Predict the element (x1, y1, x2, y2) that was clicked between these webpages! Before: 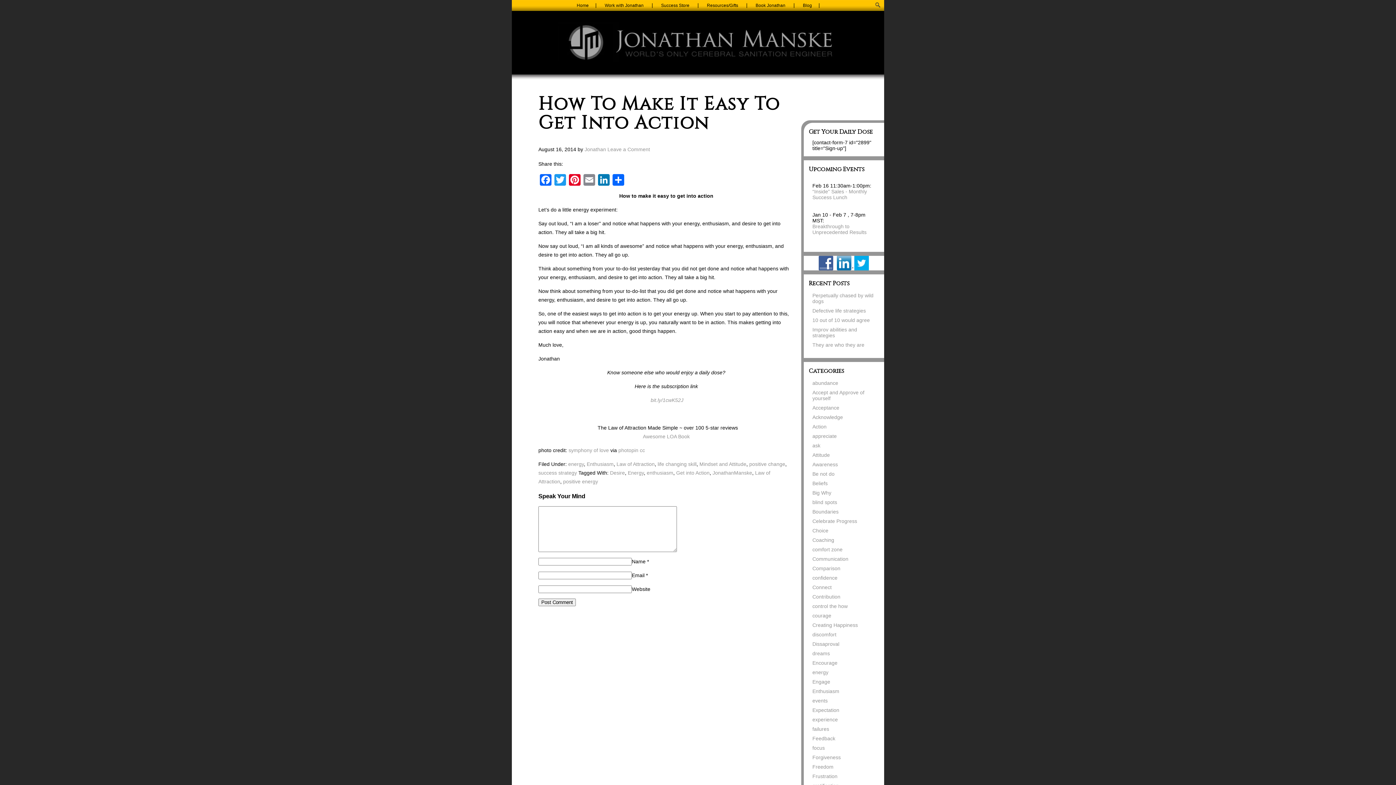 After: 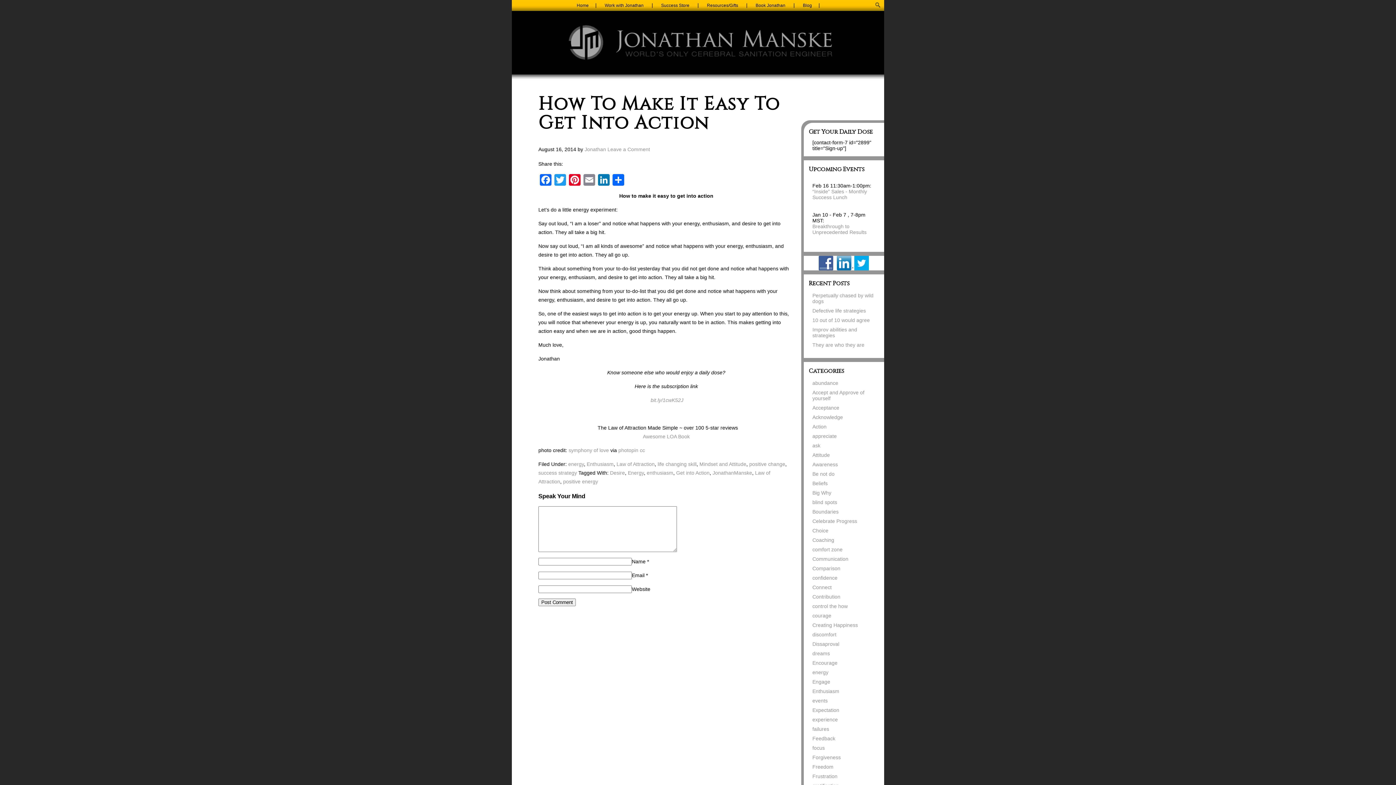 Action: bbox: (854, 256, 869, 270)